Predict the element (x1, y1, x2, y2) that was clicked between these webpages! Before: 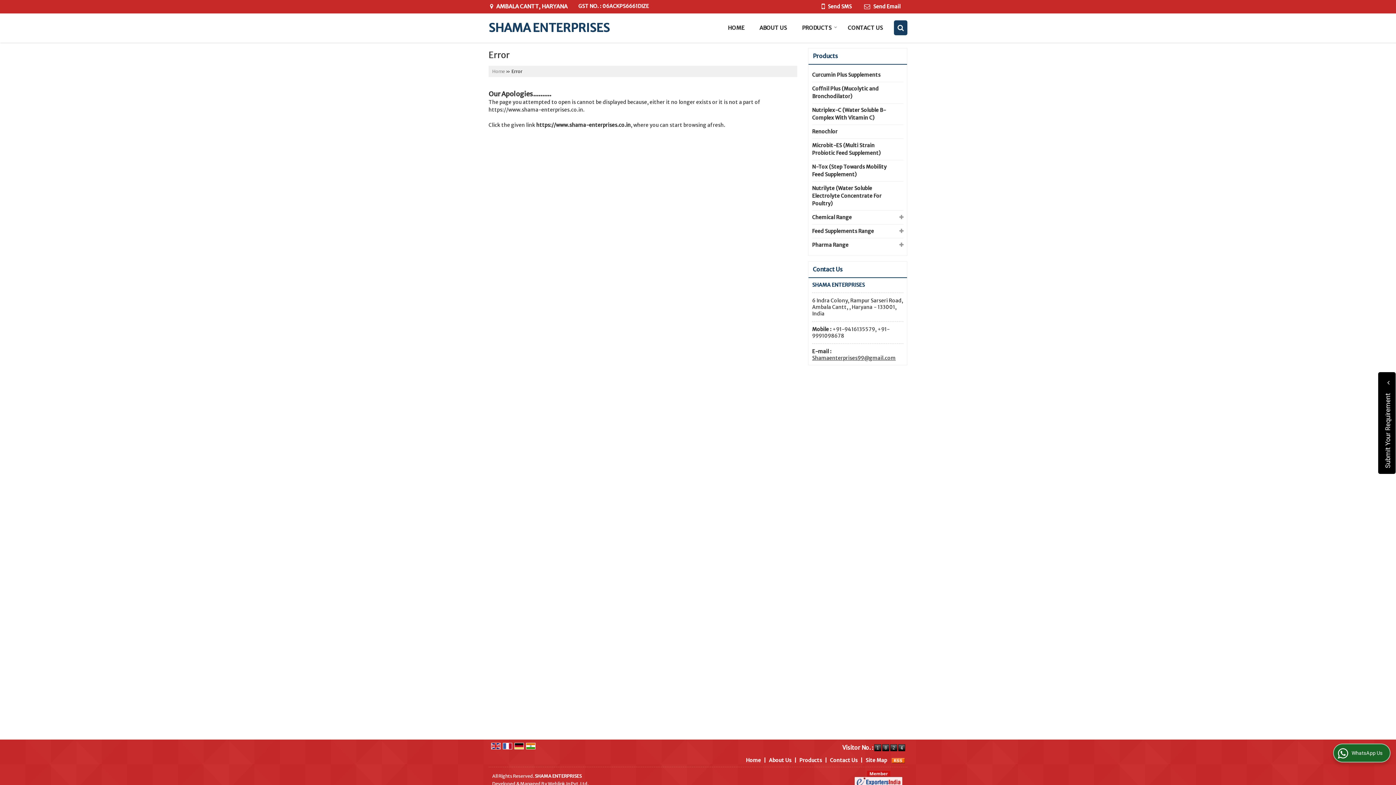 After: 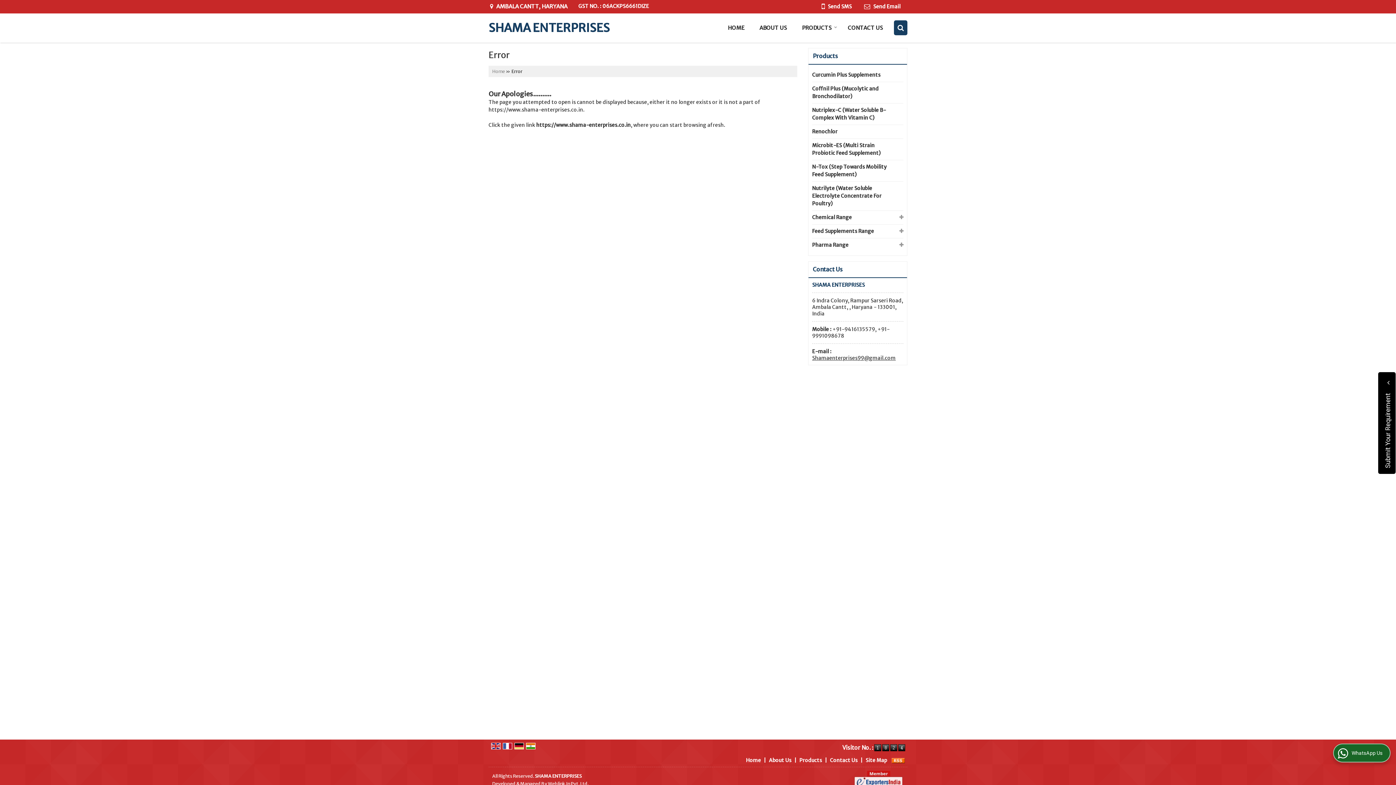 Action: bbox: (514, 742, 524, 749)